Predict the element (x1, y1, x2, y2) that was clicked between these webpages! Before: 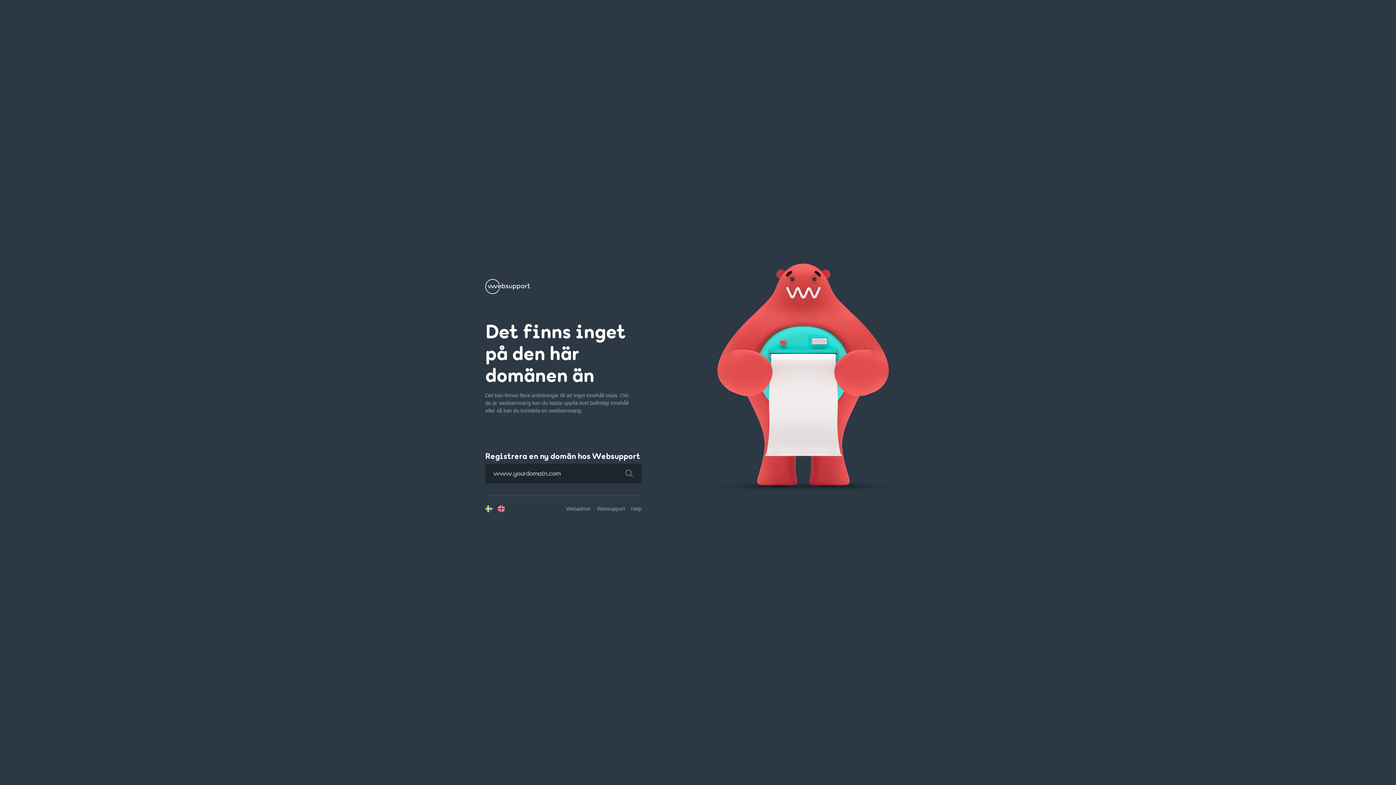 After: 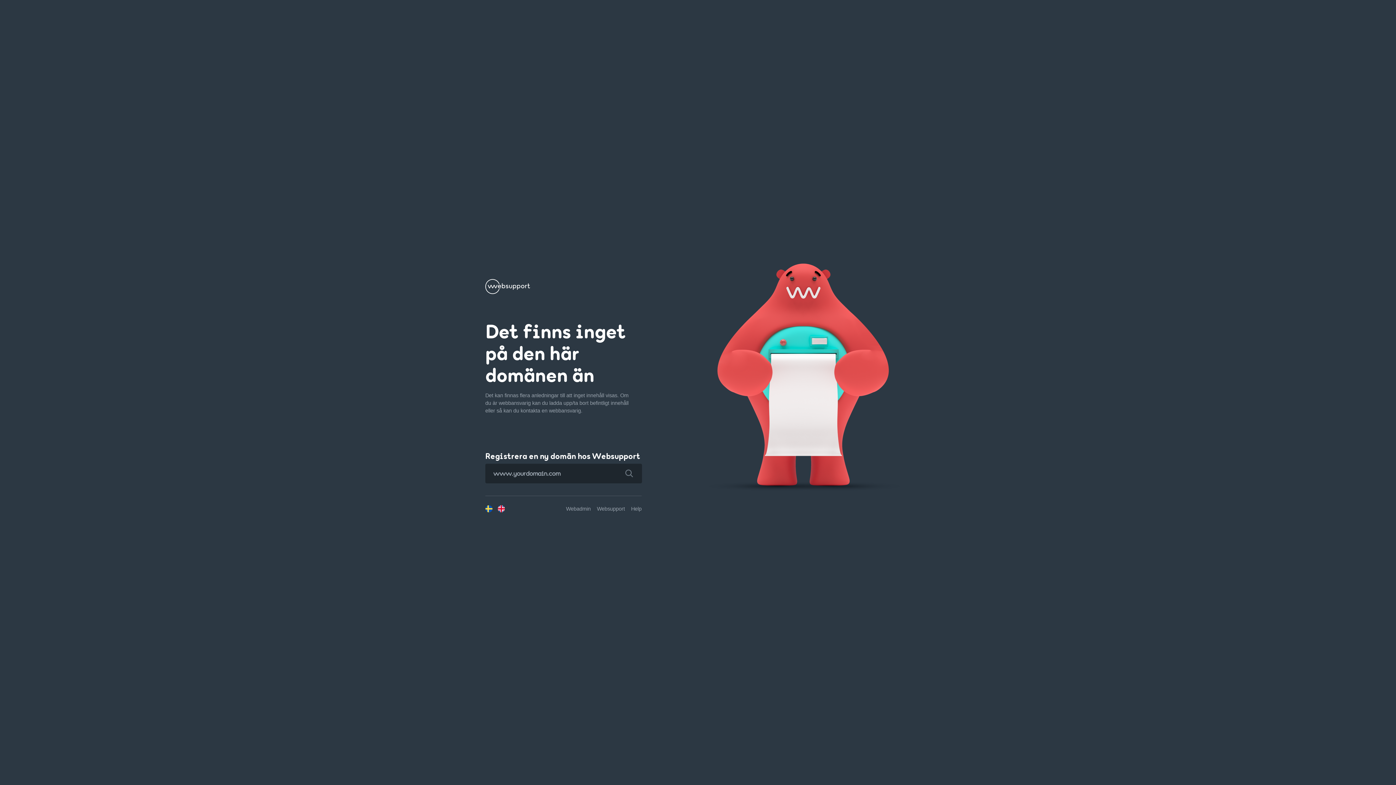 Action: bbox: (616, 463, 642, 483)